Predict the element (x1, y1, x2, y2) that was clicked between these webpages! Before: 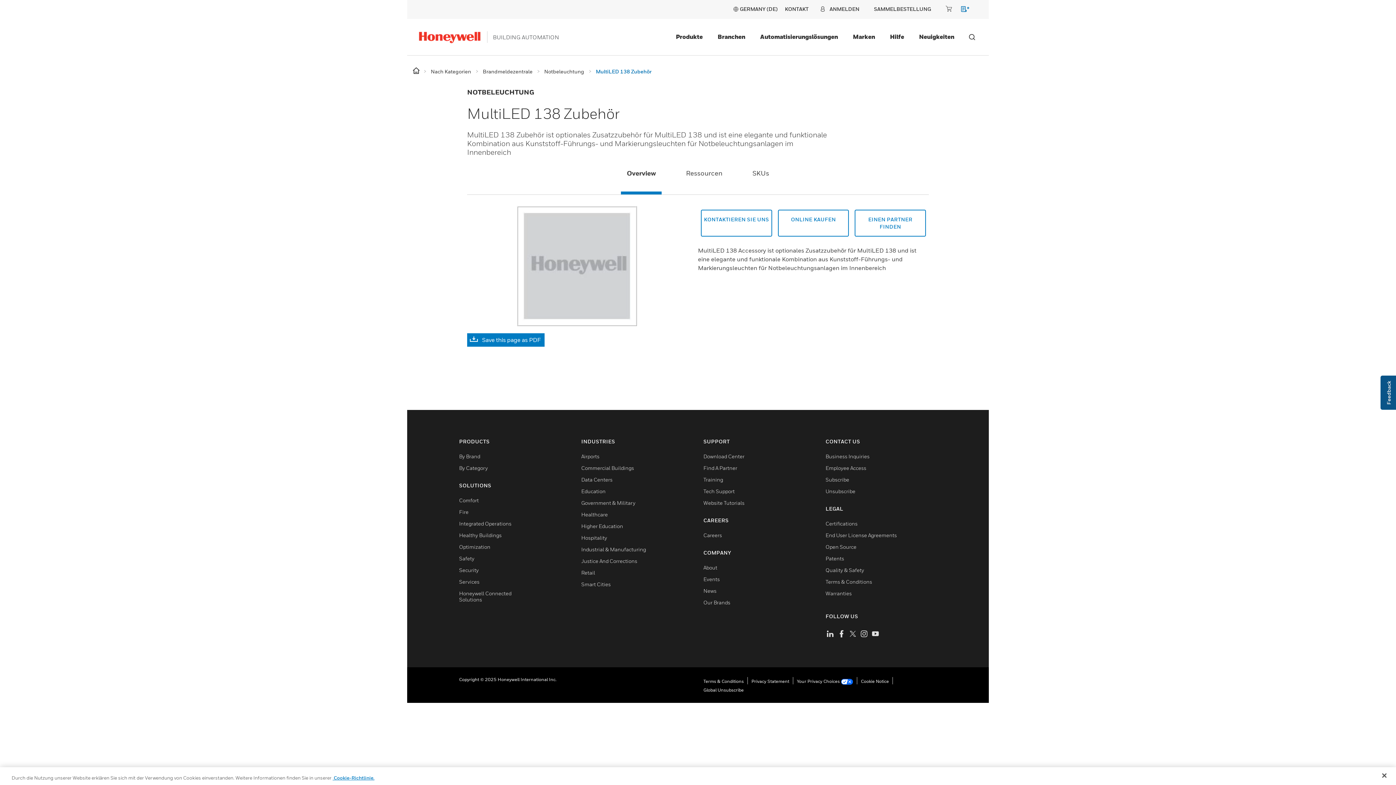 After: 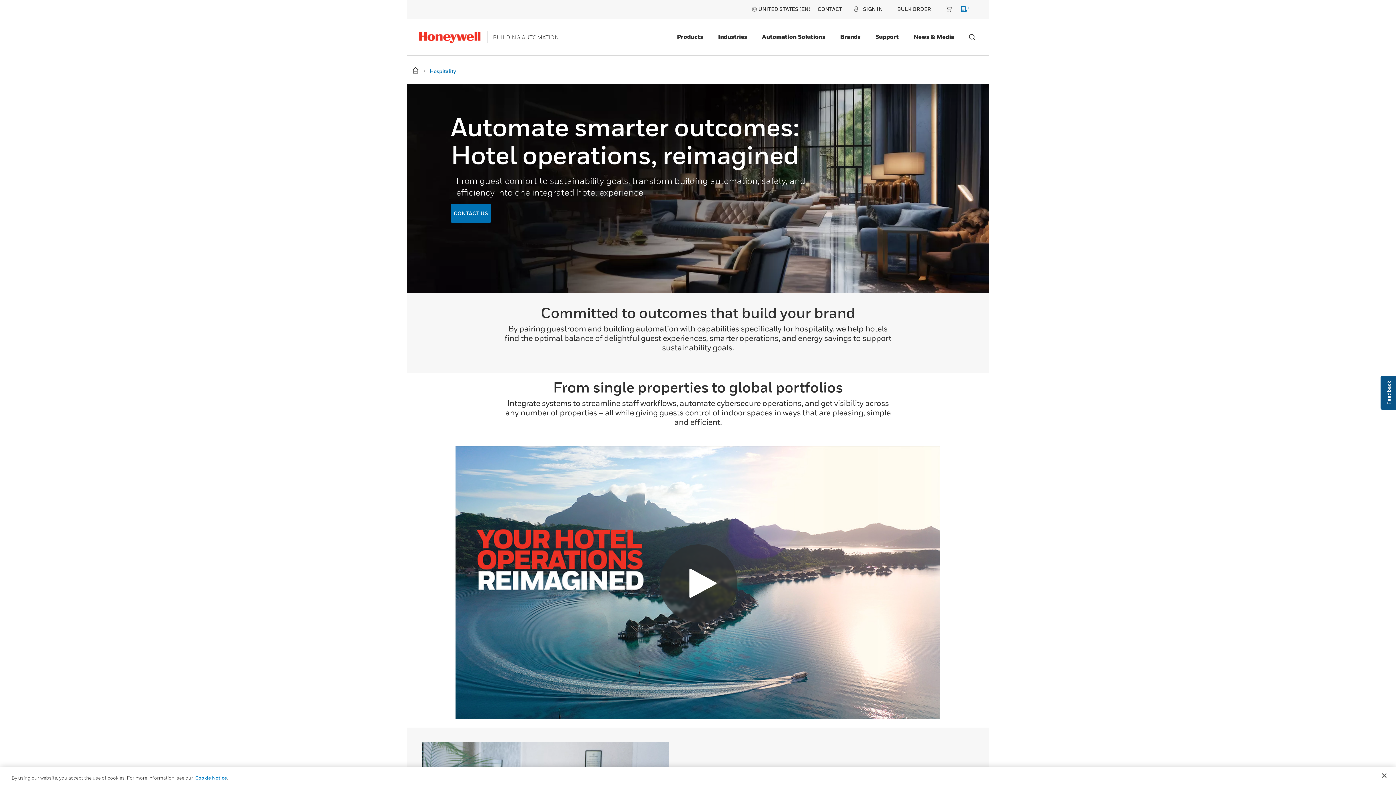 Action: label: Hospitality bbox: (581, 534, 607, 541)